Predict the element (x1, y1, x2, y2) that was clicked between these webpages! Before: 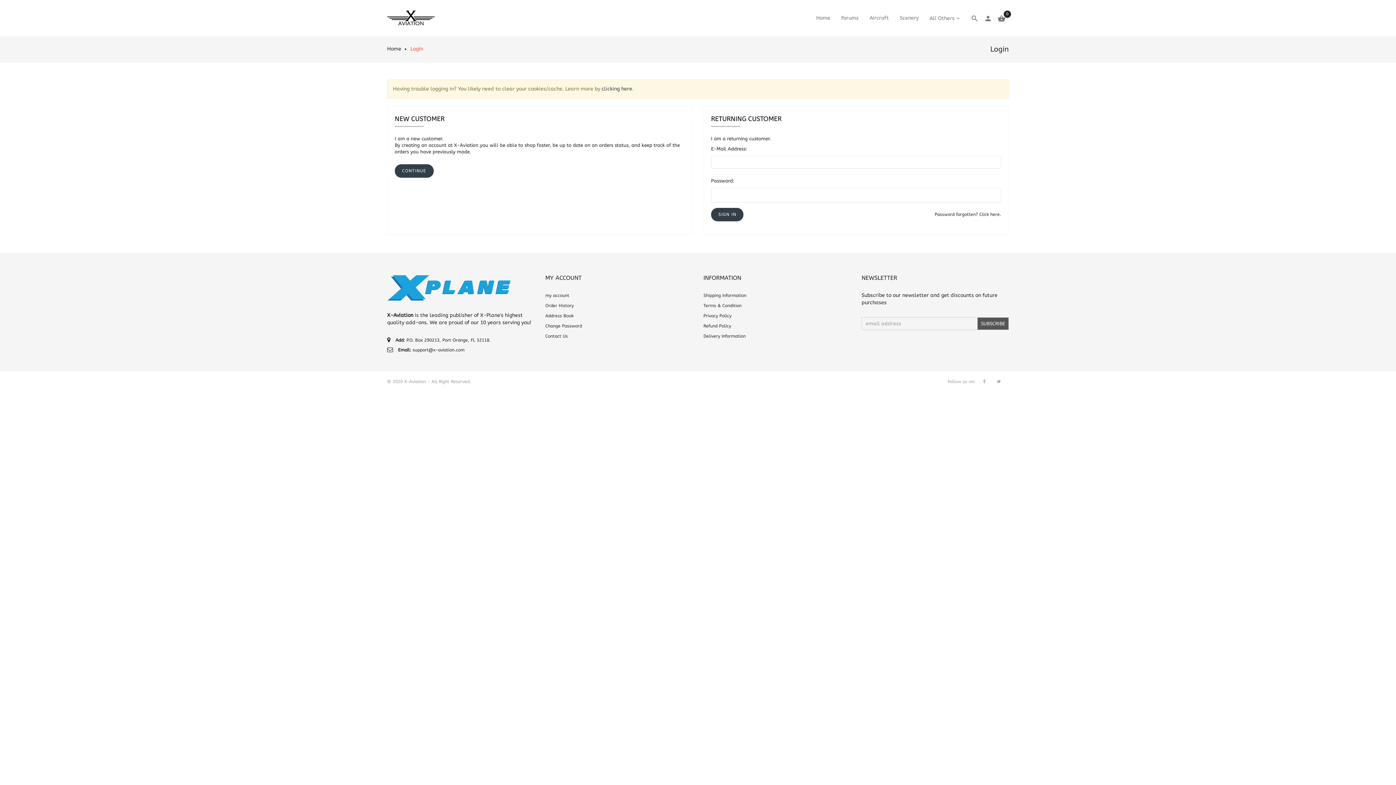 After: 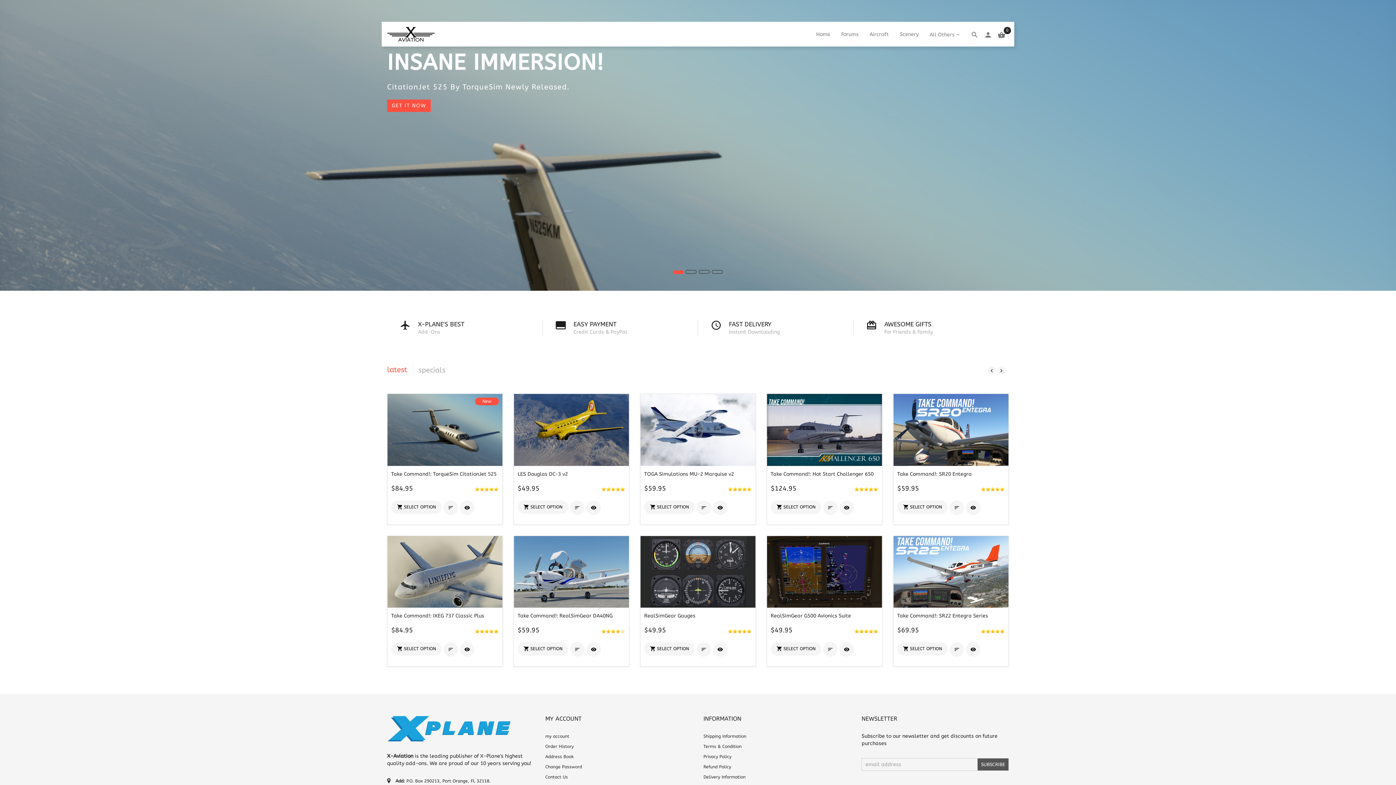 Action: bbox: (387, 6, 434, 25)